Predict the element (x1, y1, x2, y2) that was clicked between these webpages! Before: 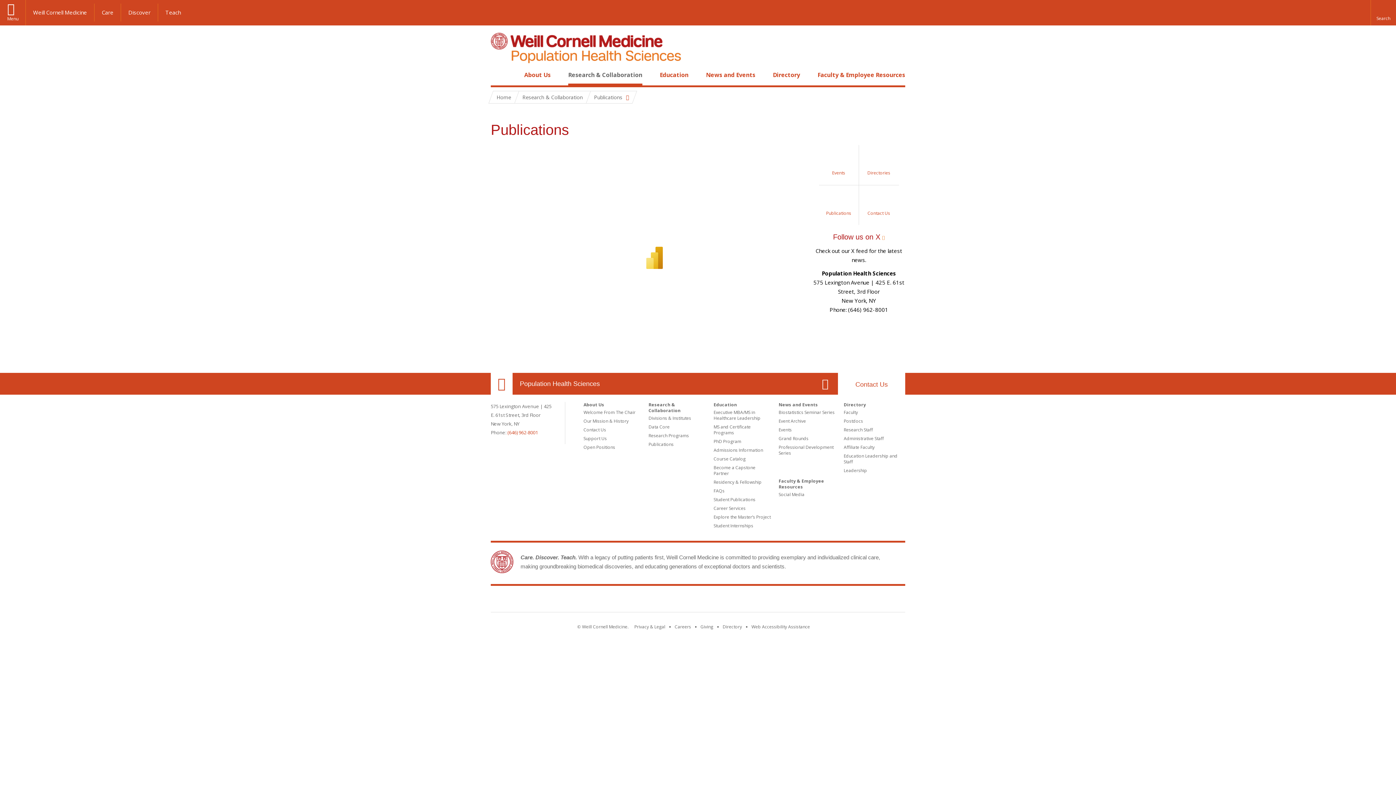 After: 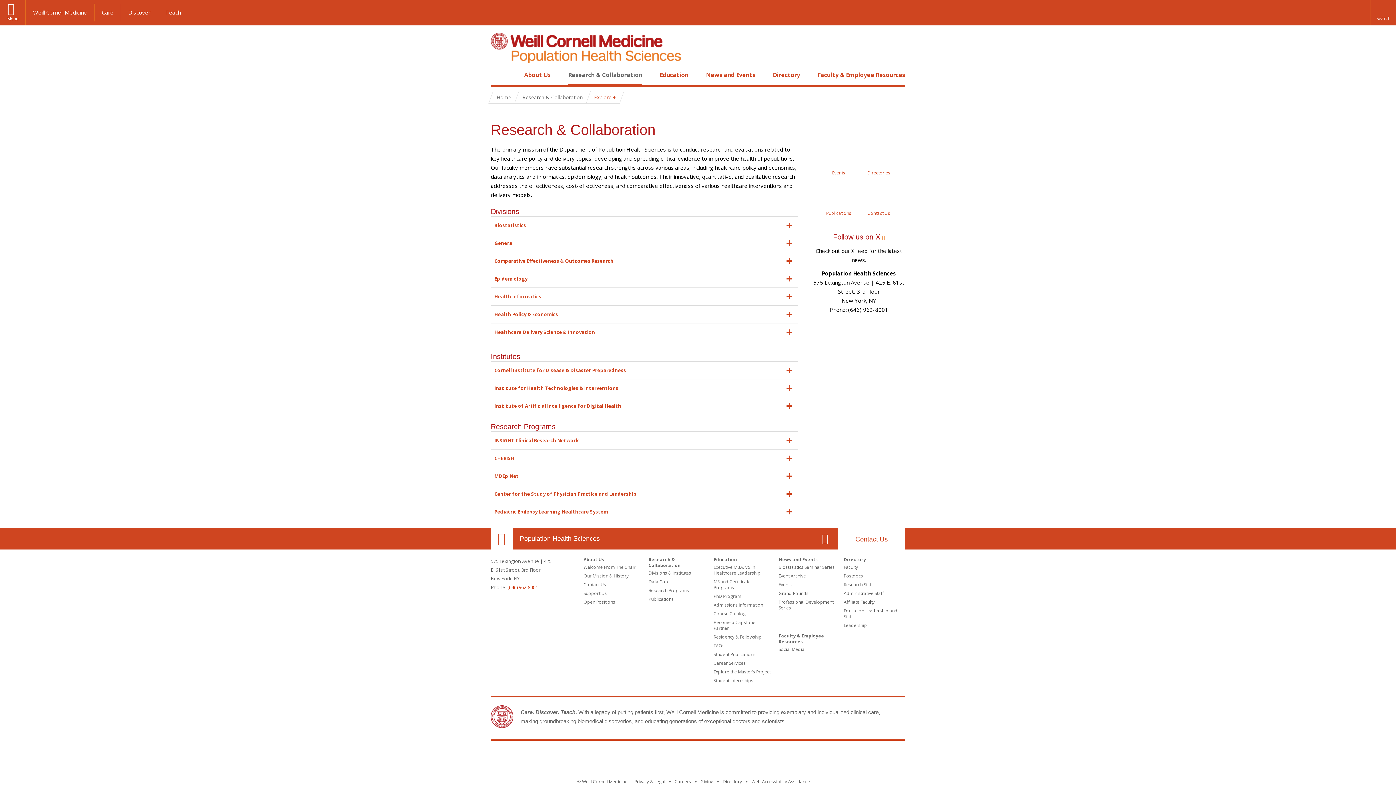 Action: bbox: (648, 401, 680, 413) label: Research & Collaboration